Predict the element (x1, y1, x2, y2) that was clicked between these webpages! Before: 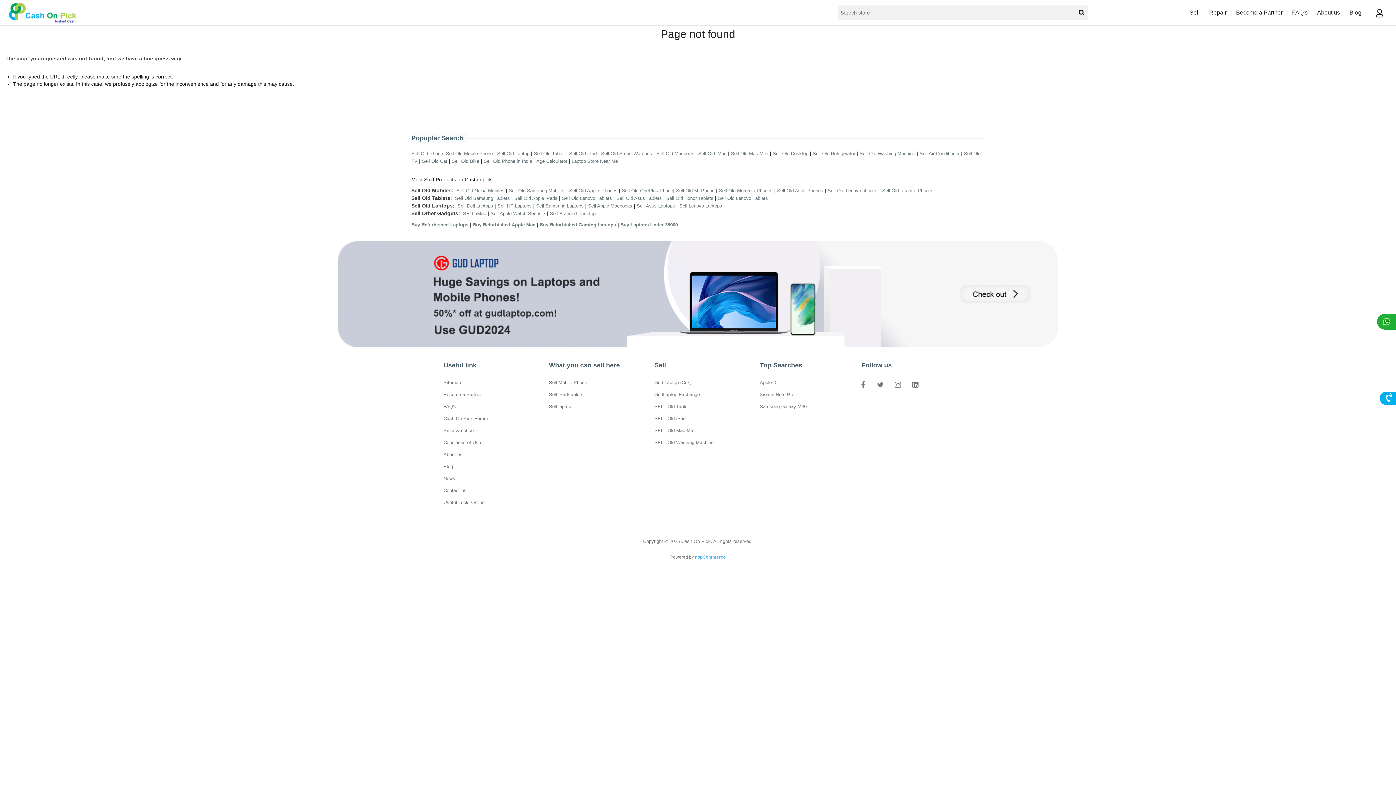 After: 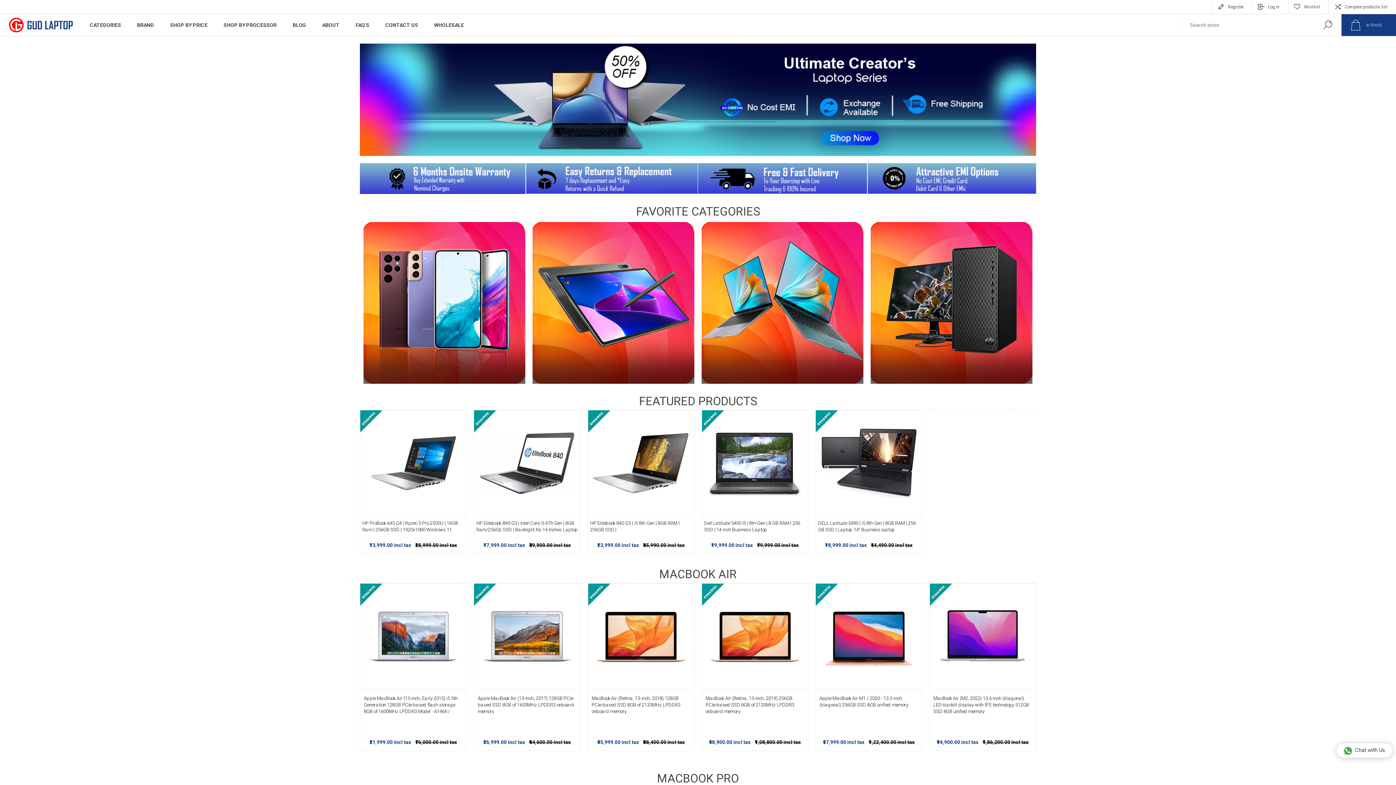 Action: bbox: (411, 222, 468, 227) label: Buy Refurbished Laptops